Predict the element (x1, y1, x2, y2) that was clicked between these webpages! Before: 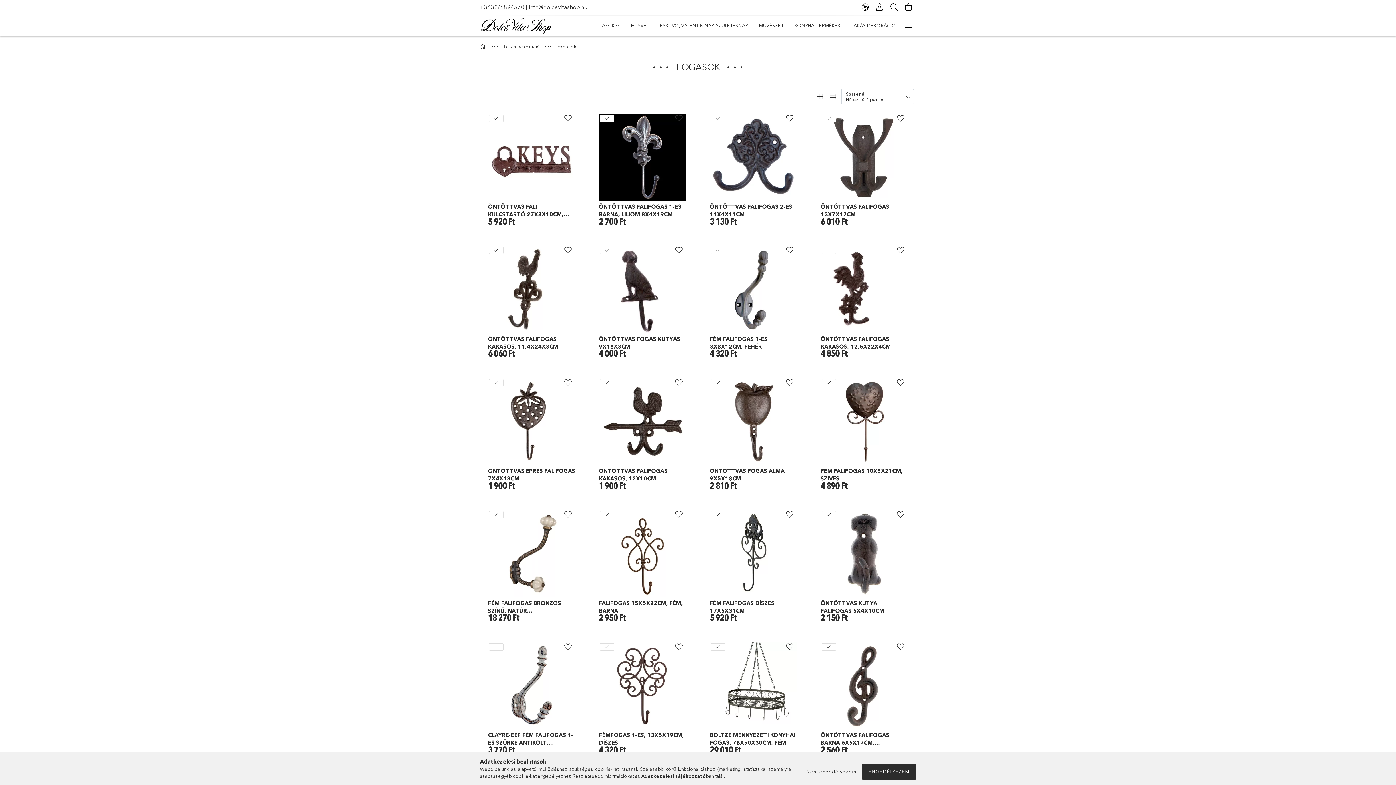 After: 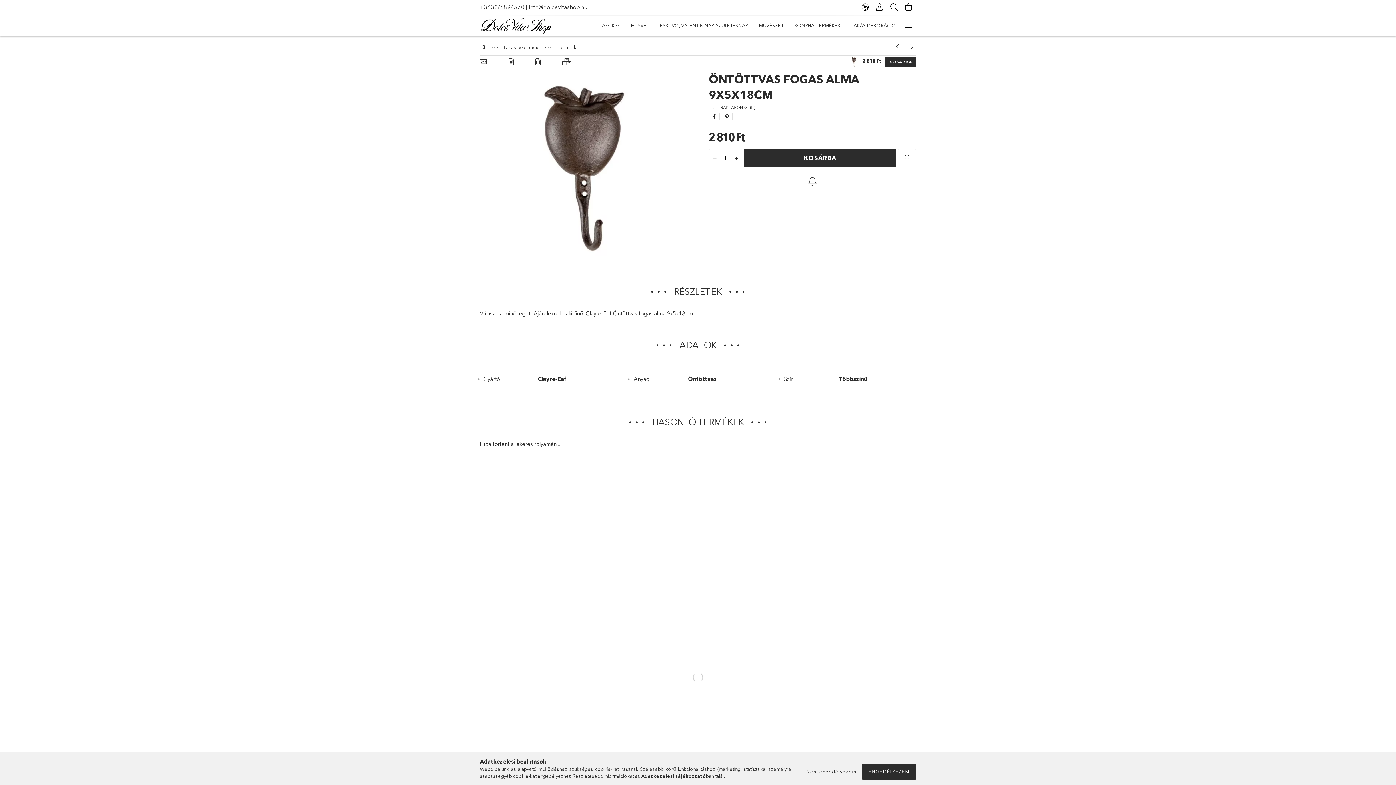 Action: label: ÖNTÖTTVAS FOGAS ALMA 9X5X18CM bbox: (710, 467, 797, 482)